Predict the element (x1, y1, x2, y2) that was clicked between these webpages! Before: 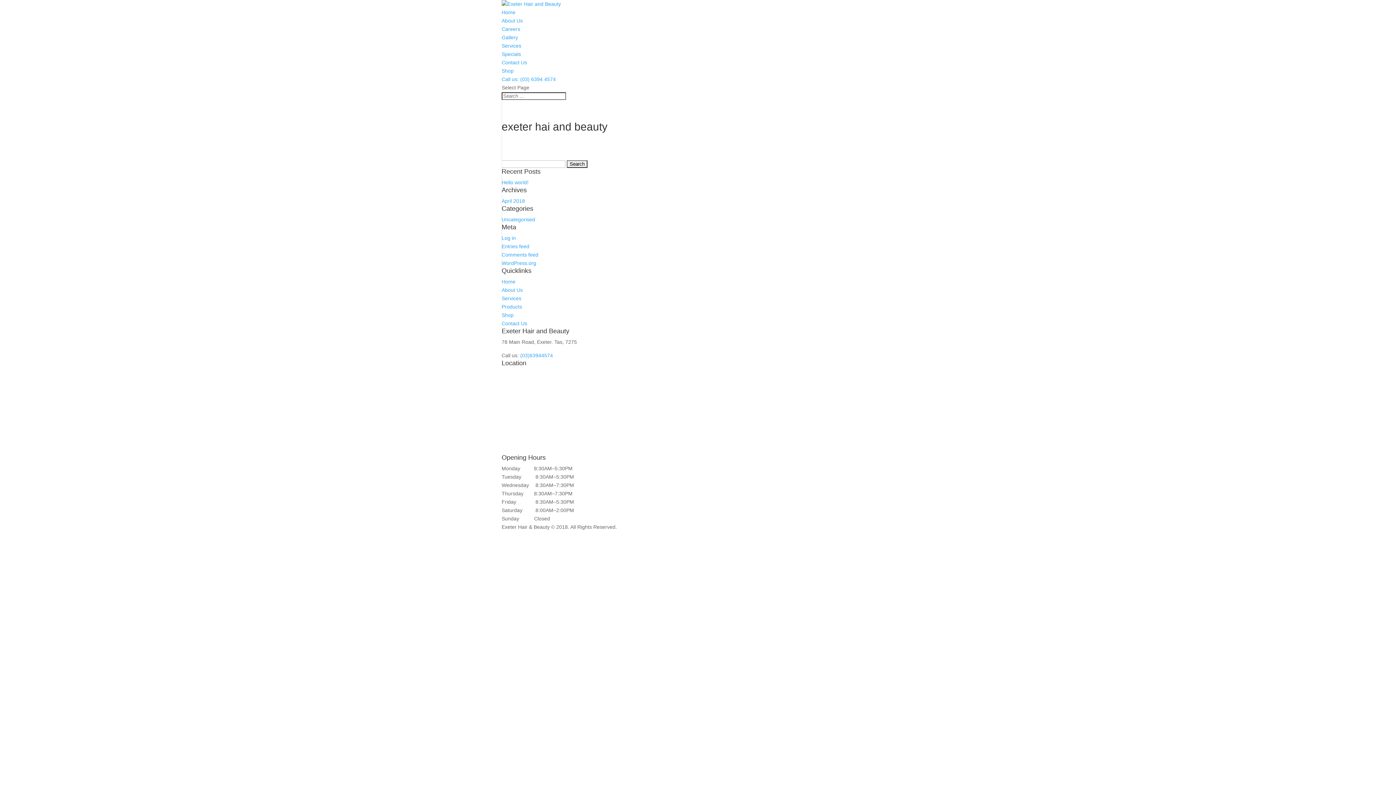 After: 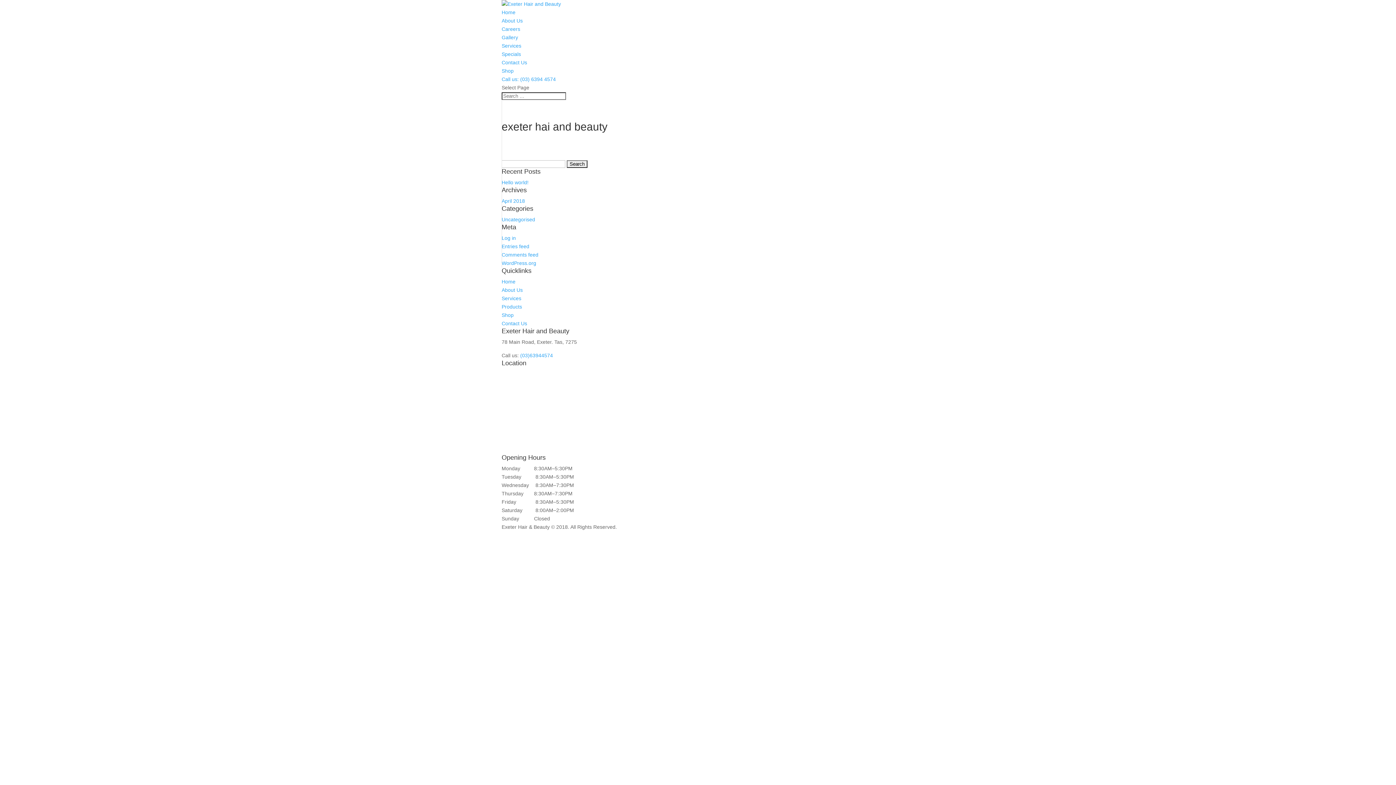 Action: bbox: (520, 352, 553, 358) label: (03)63944574